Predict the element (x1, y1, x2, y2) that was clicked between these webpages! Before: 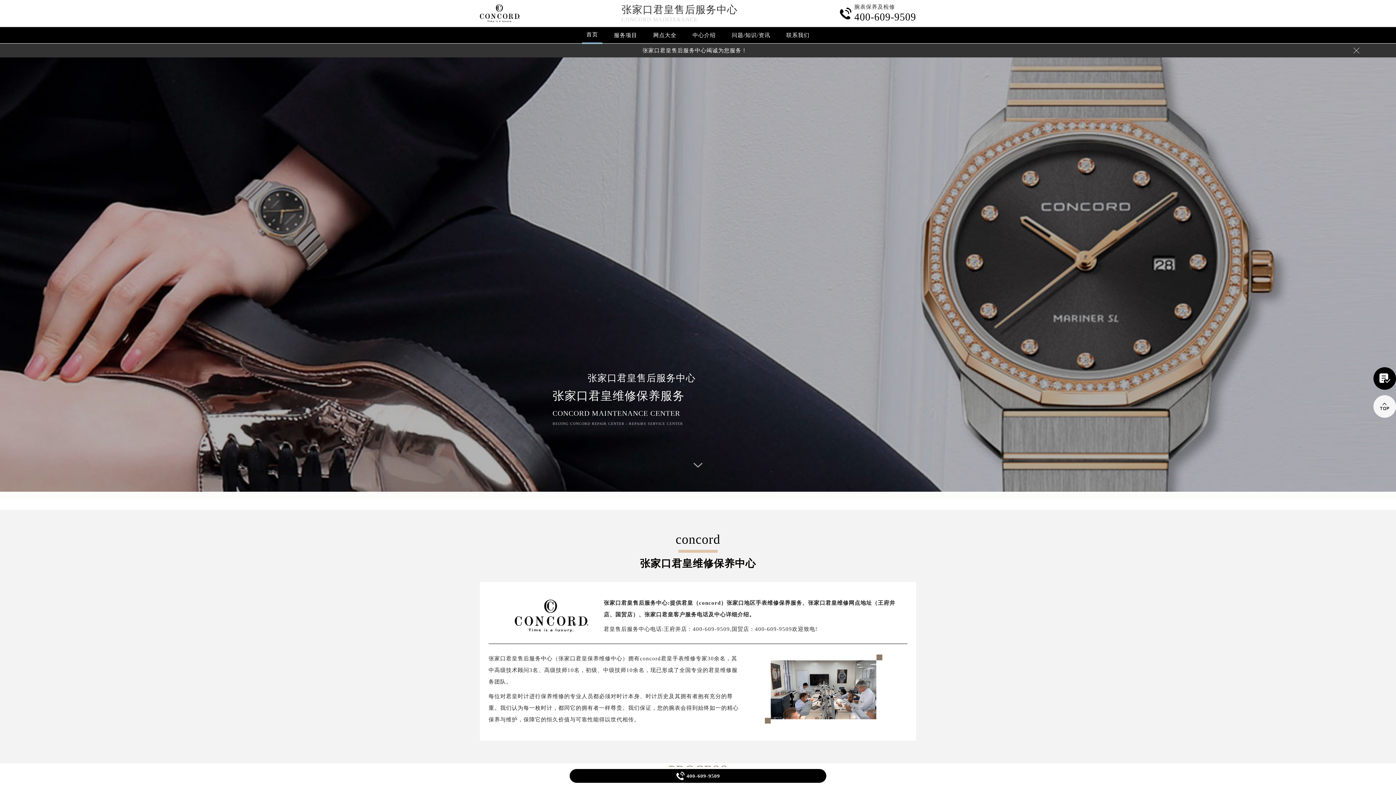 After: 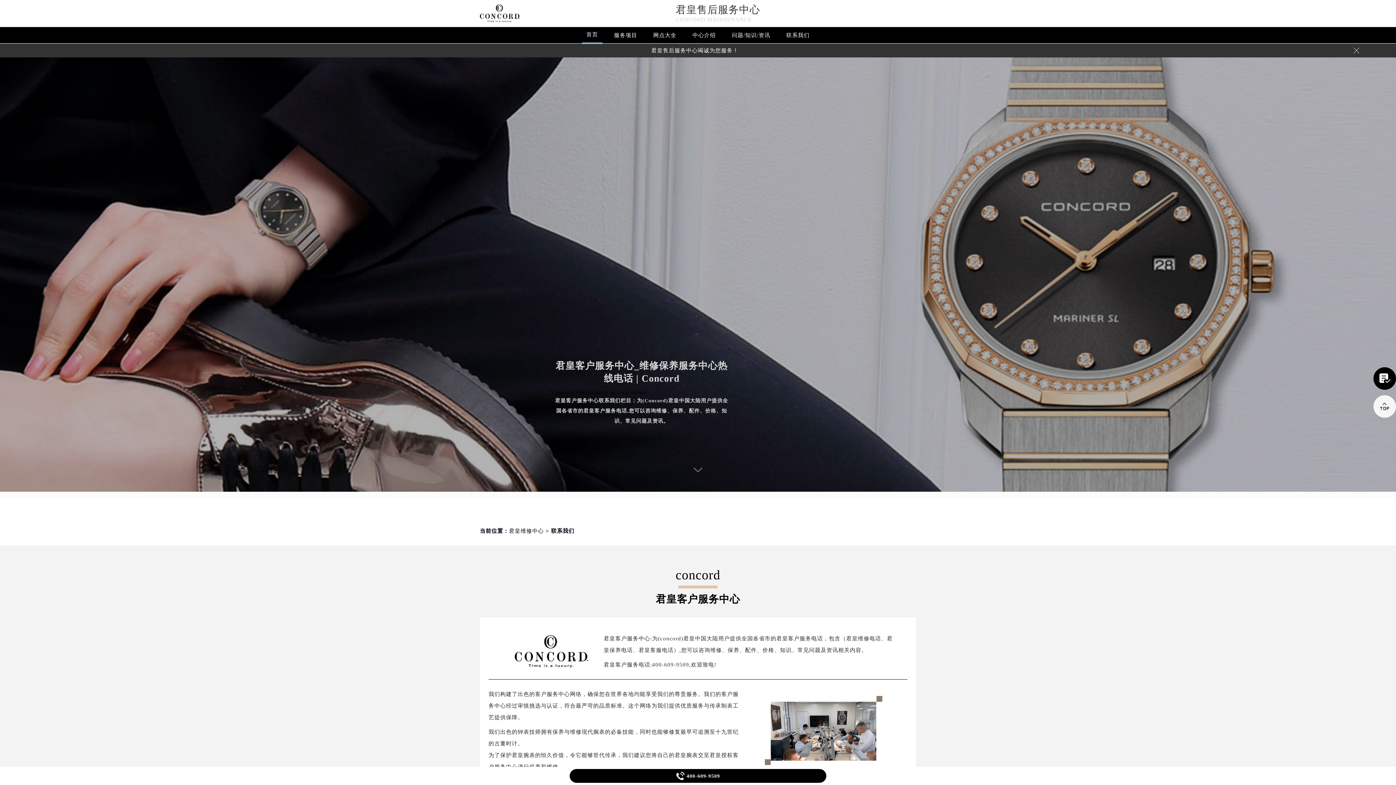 Action: bbox: (782, 28, 814, 43) label: 联系我们